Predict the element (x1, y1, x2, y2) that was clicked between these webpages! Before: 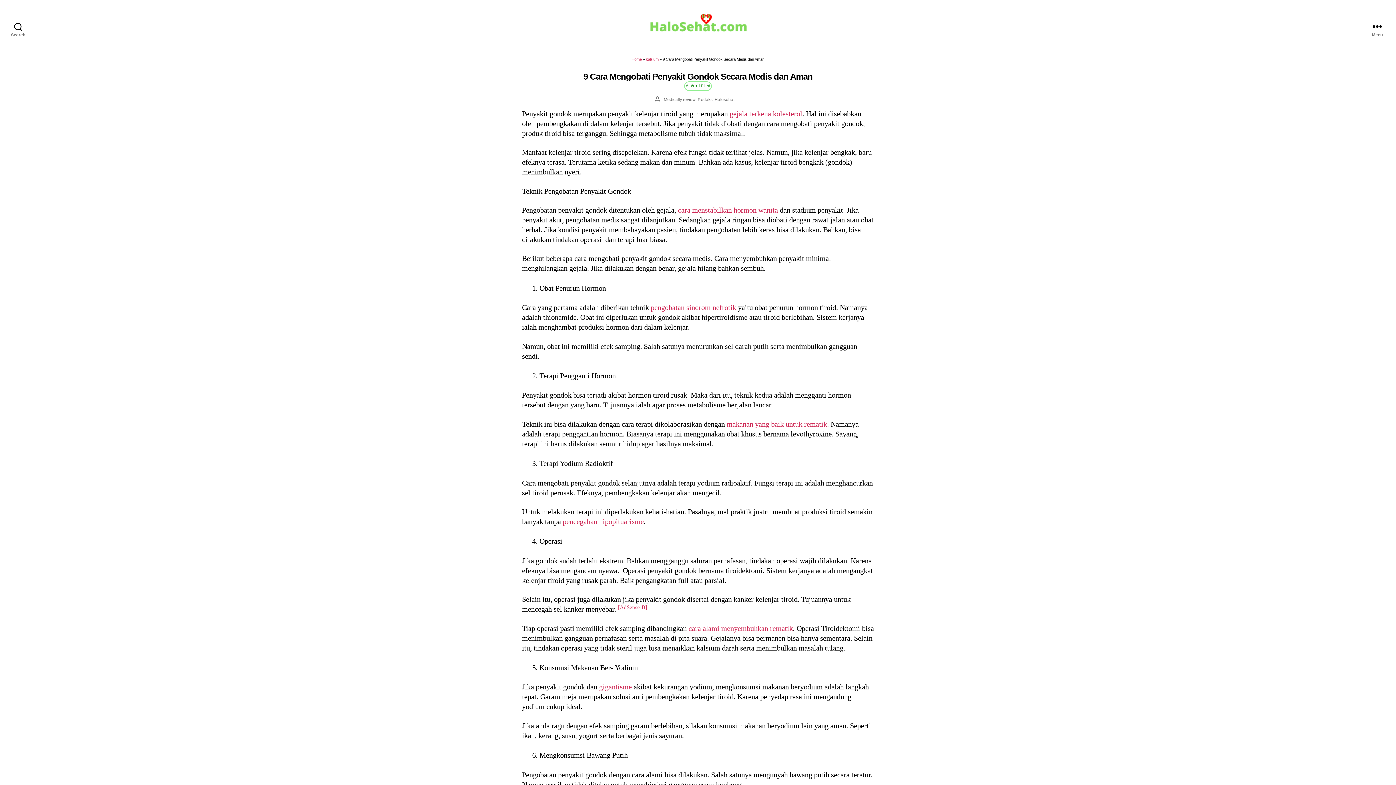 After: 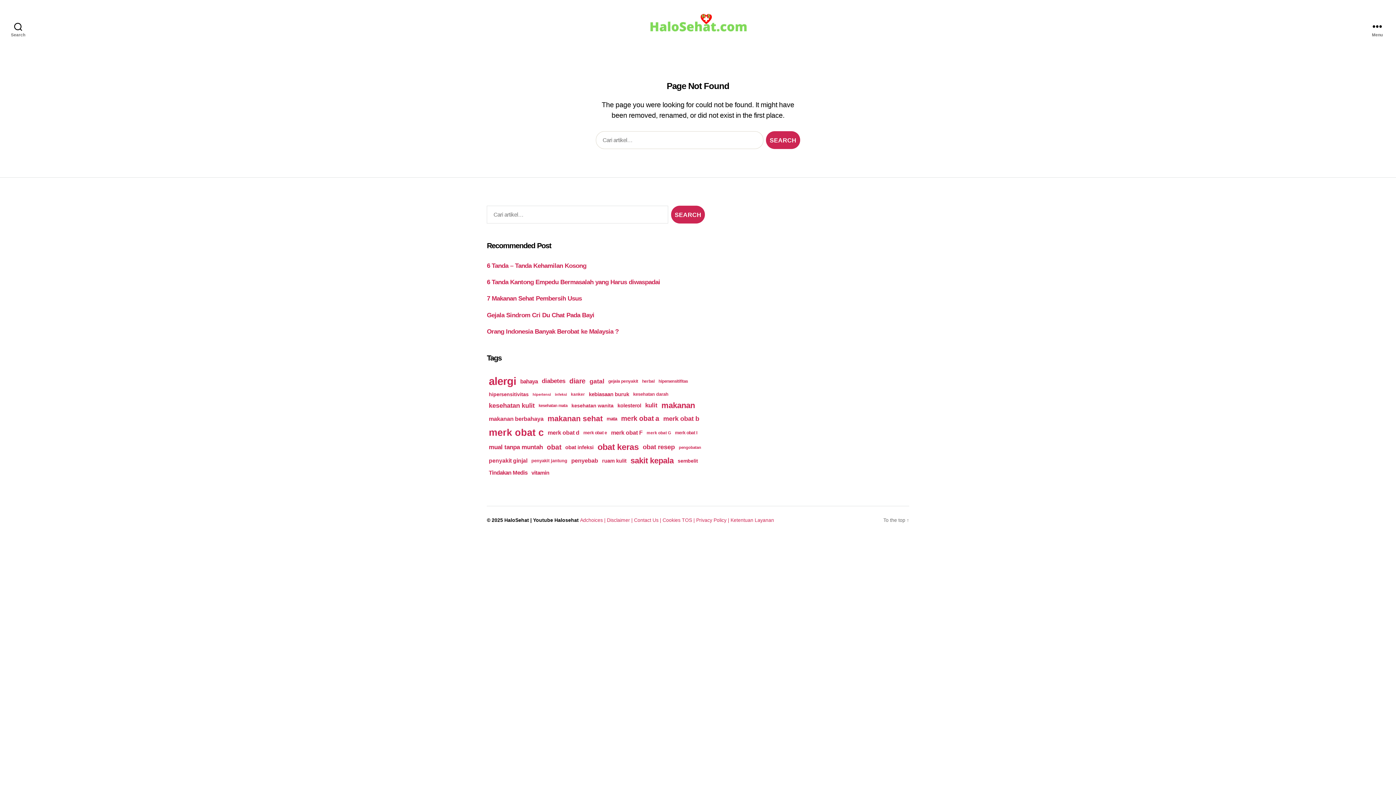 Action: bbox: (649, 303, 736, 311) label:  pengobatan sindrom nefrotik